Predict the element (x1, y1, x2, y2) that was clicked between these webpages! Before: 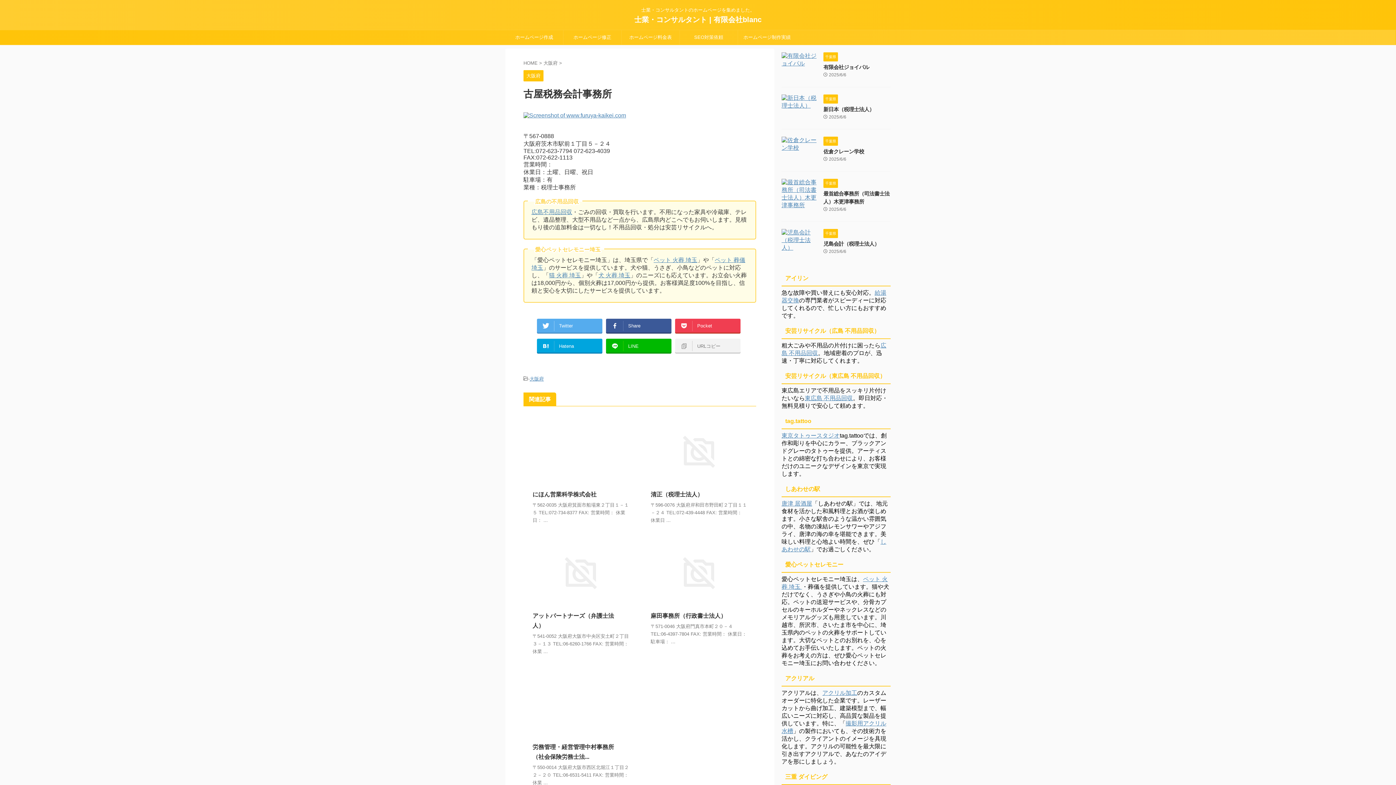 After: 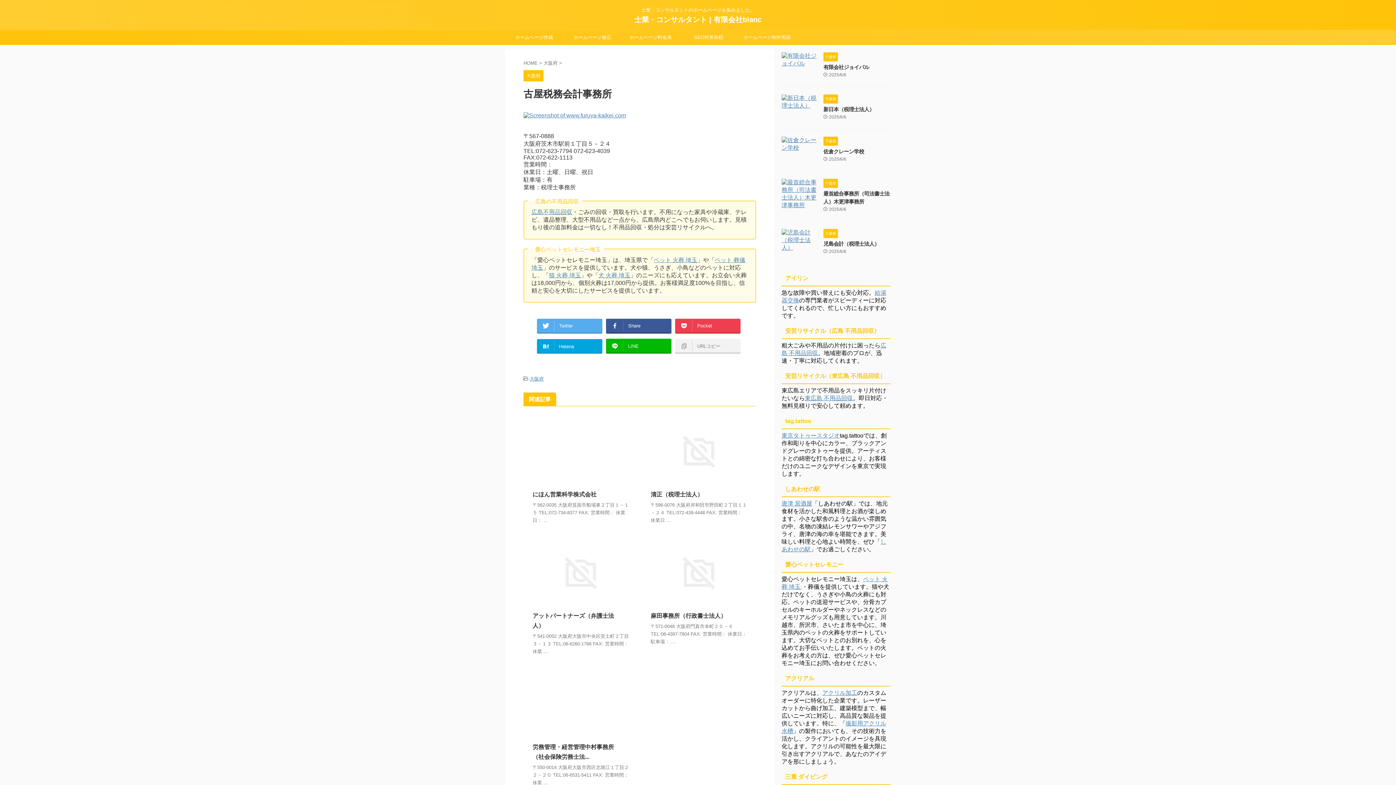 Action: bbox: (537, 339, 602, 352) label: Hatena